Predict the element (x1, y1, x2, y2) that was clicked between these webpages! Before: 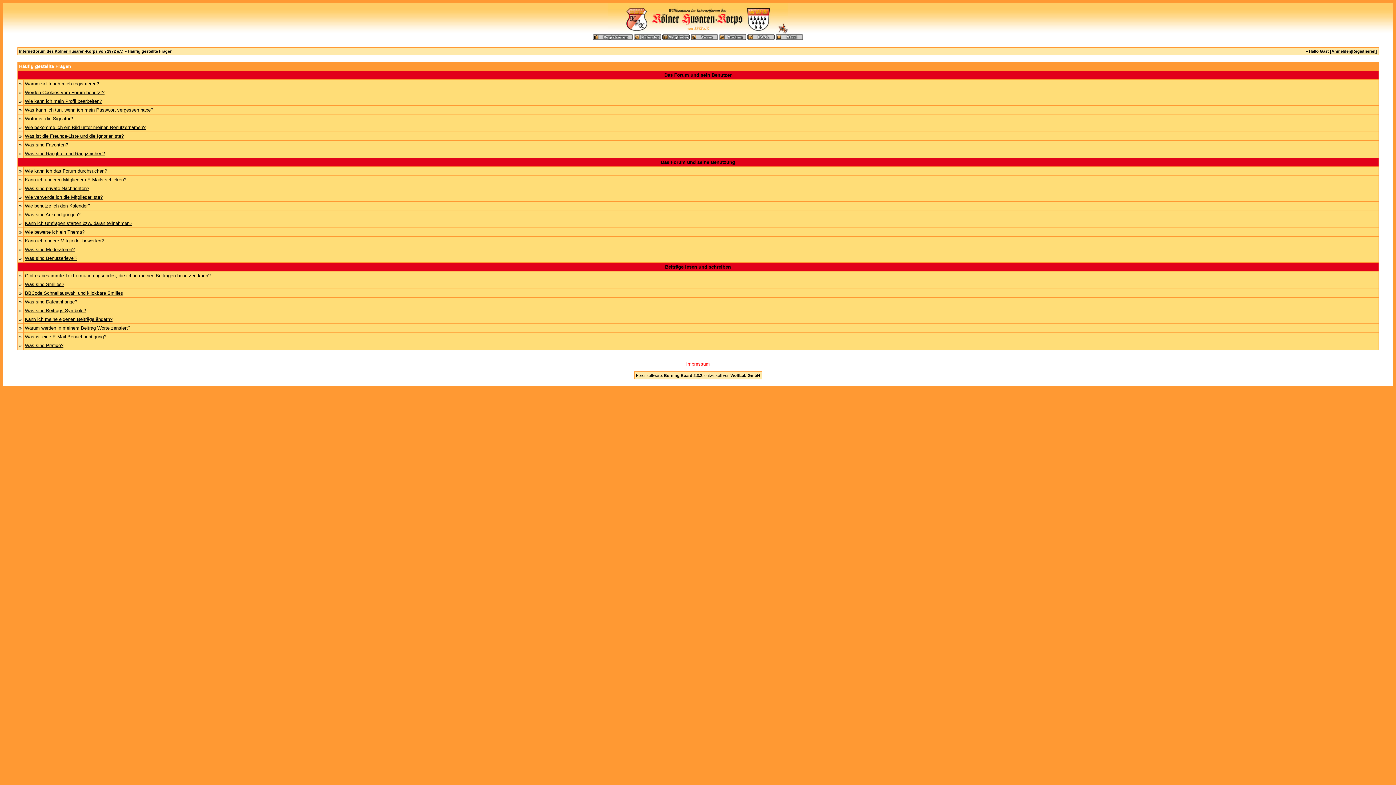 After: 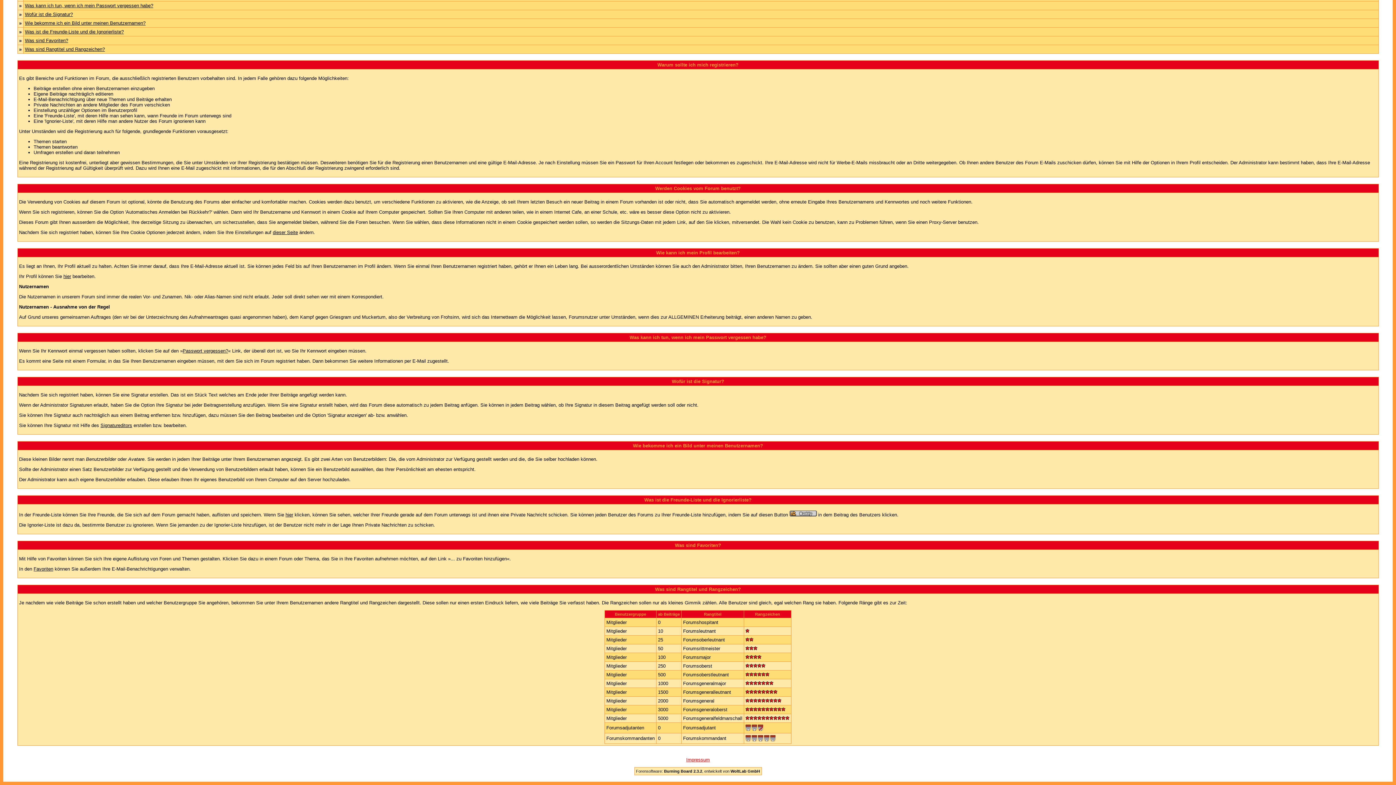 Action: bbox: (24, 89, 104, 95) label: Werden Cookies vom Forum benutzt?